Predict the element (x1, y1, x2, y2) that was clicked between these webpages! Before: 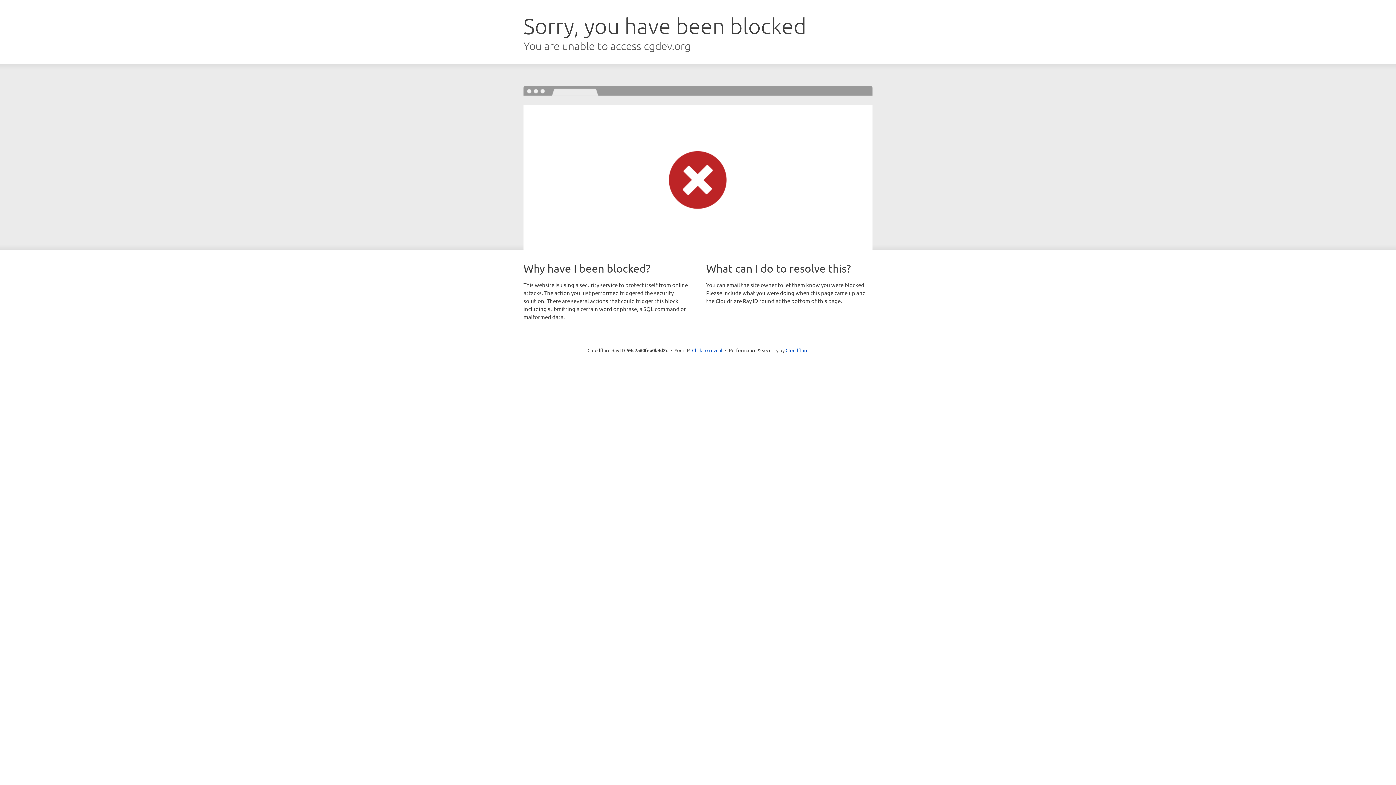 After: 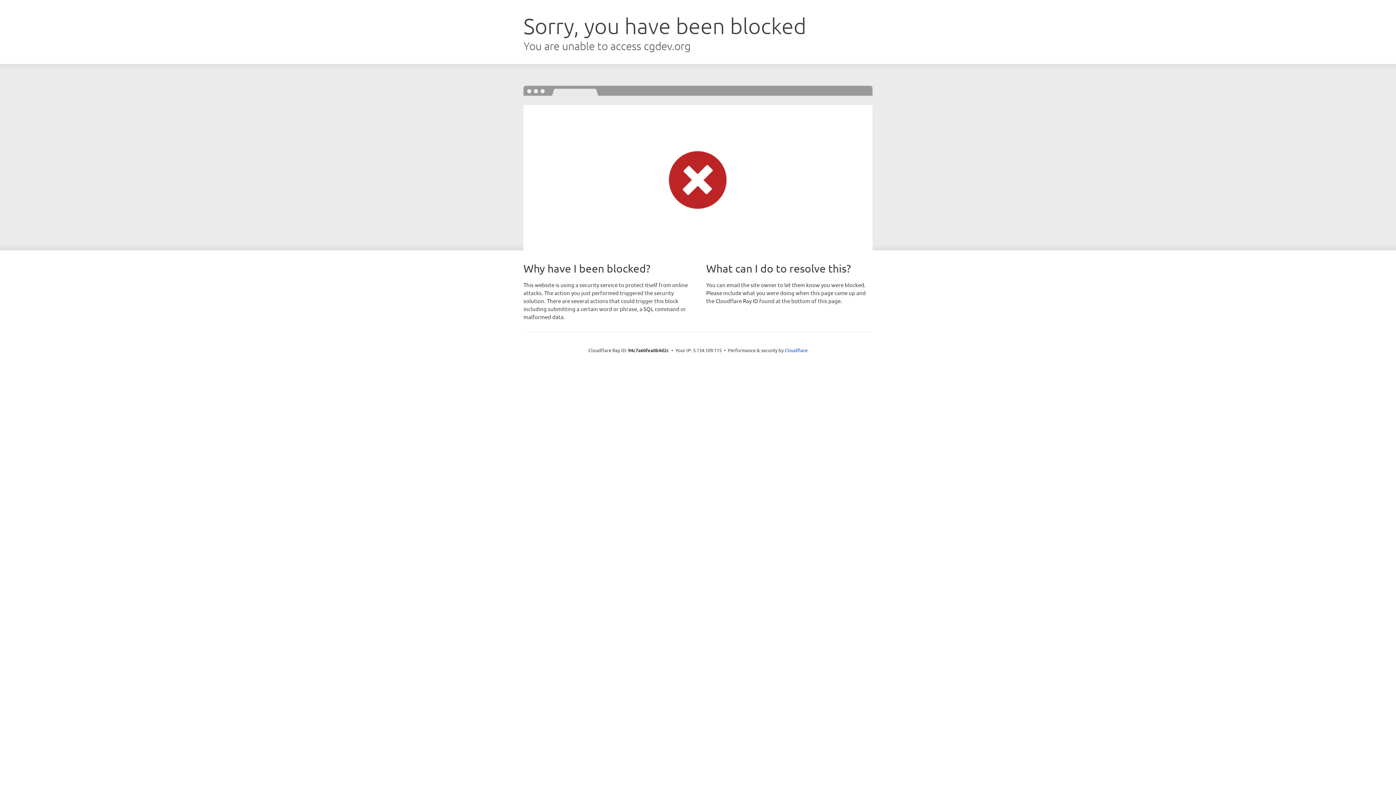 Action: bbox: (692, 346, 722, 353) label: Click to reveal